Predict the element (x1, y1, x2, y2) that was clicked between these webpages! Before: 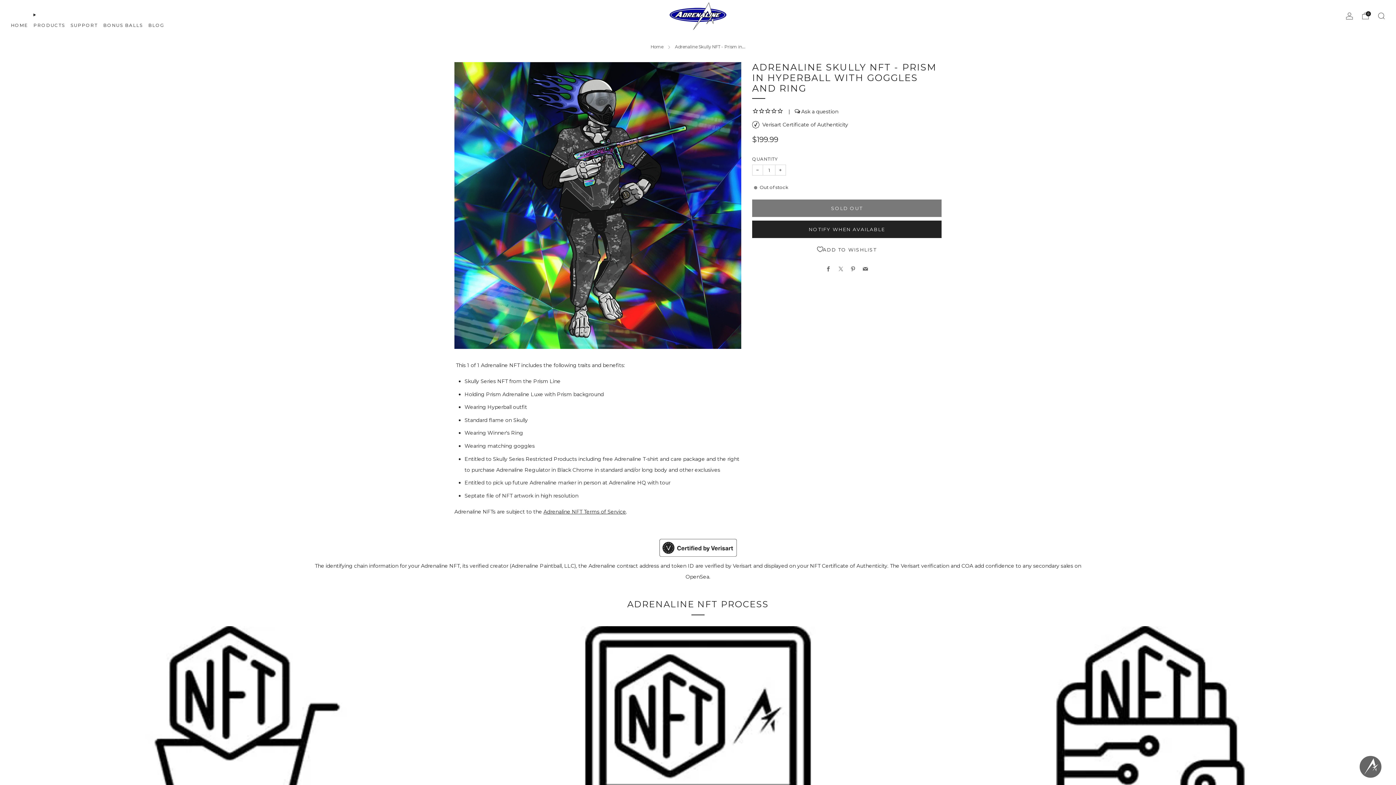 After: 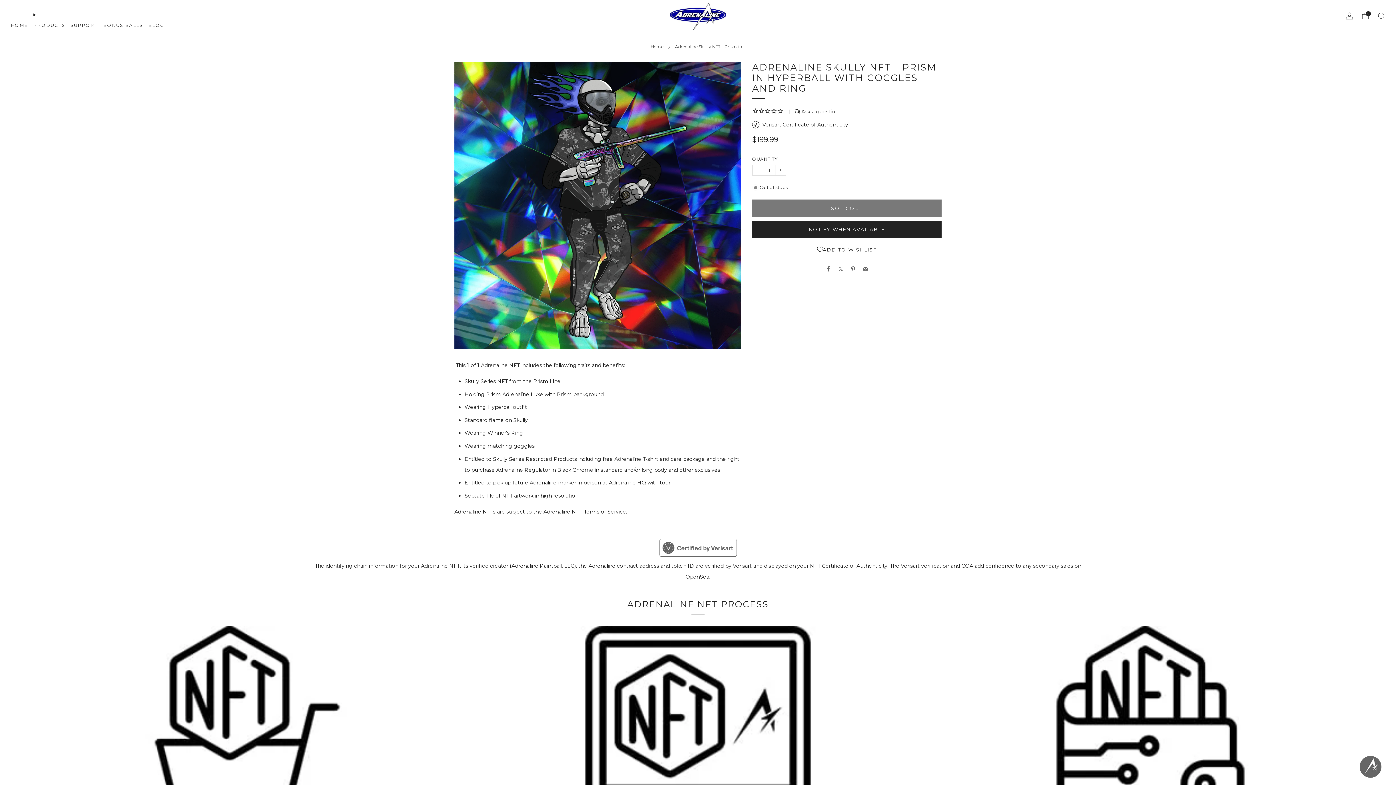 Action: bbox: (659, 551, 736, 558)